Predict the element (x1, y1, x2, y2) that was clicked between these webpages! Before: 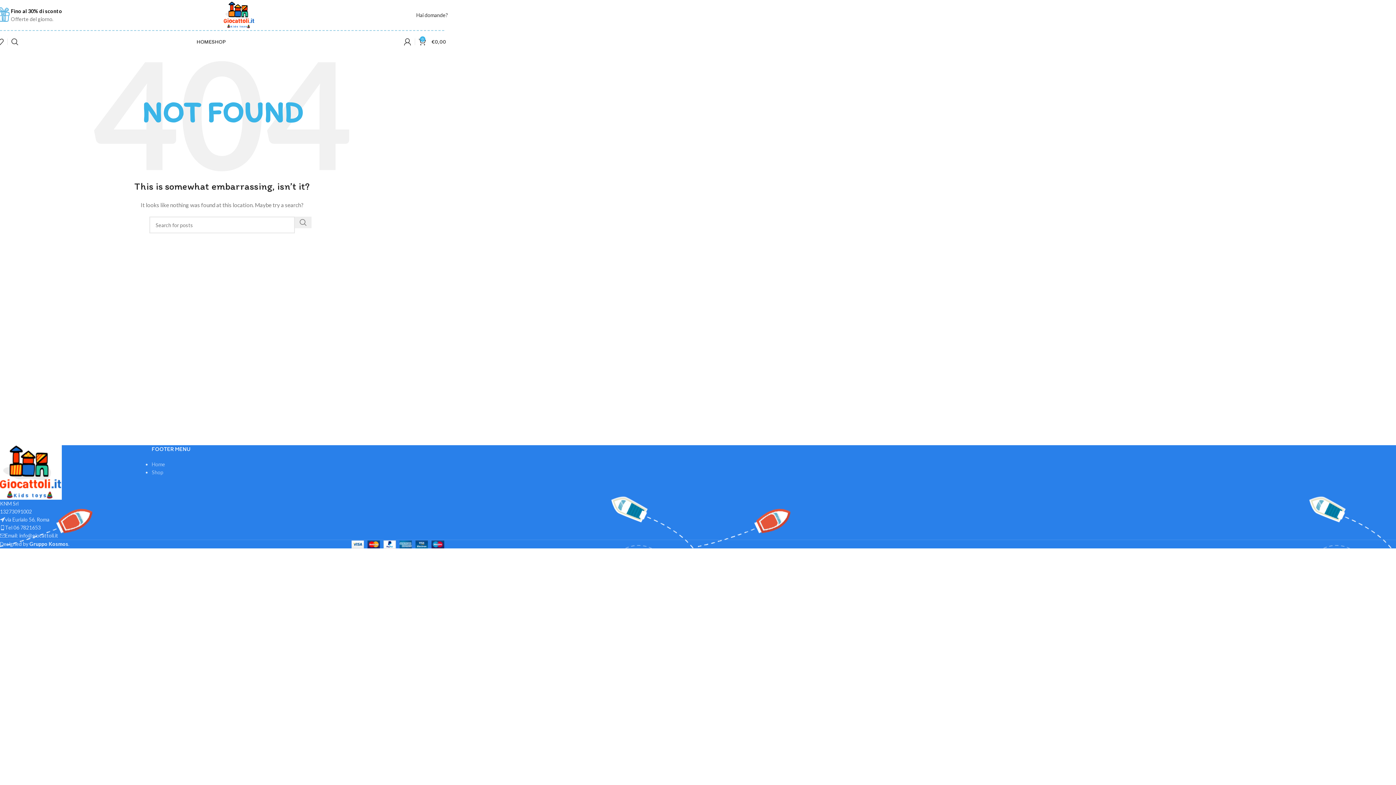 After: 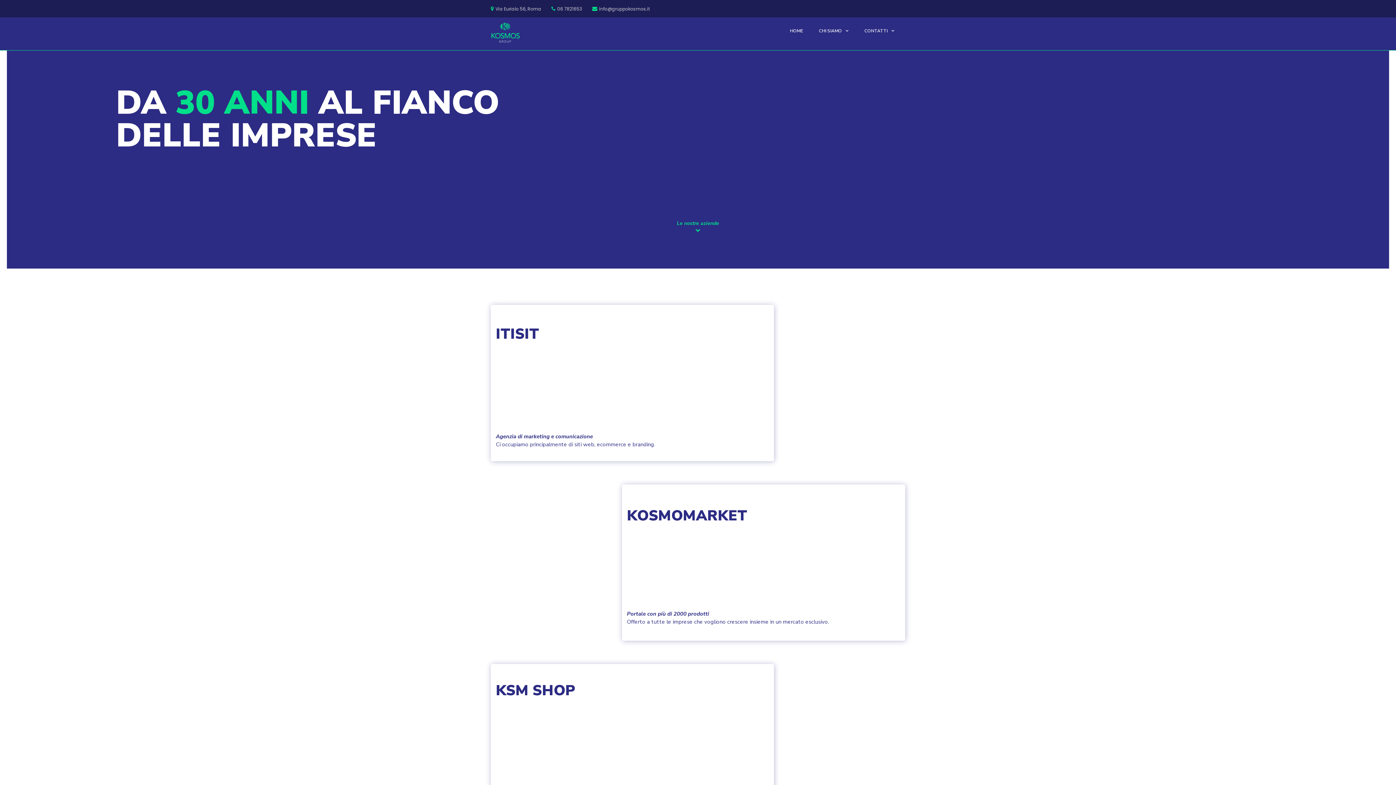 Action: label: Gruppo Kosmos bbox: (29, 541, 68, 547)